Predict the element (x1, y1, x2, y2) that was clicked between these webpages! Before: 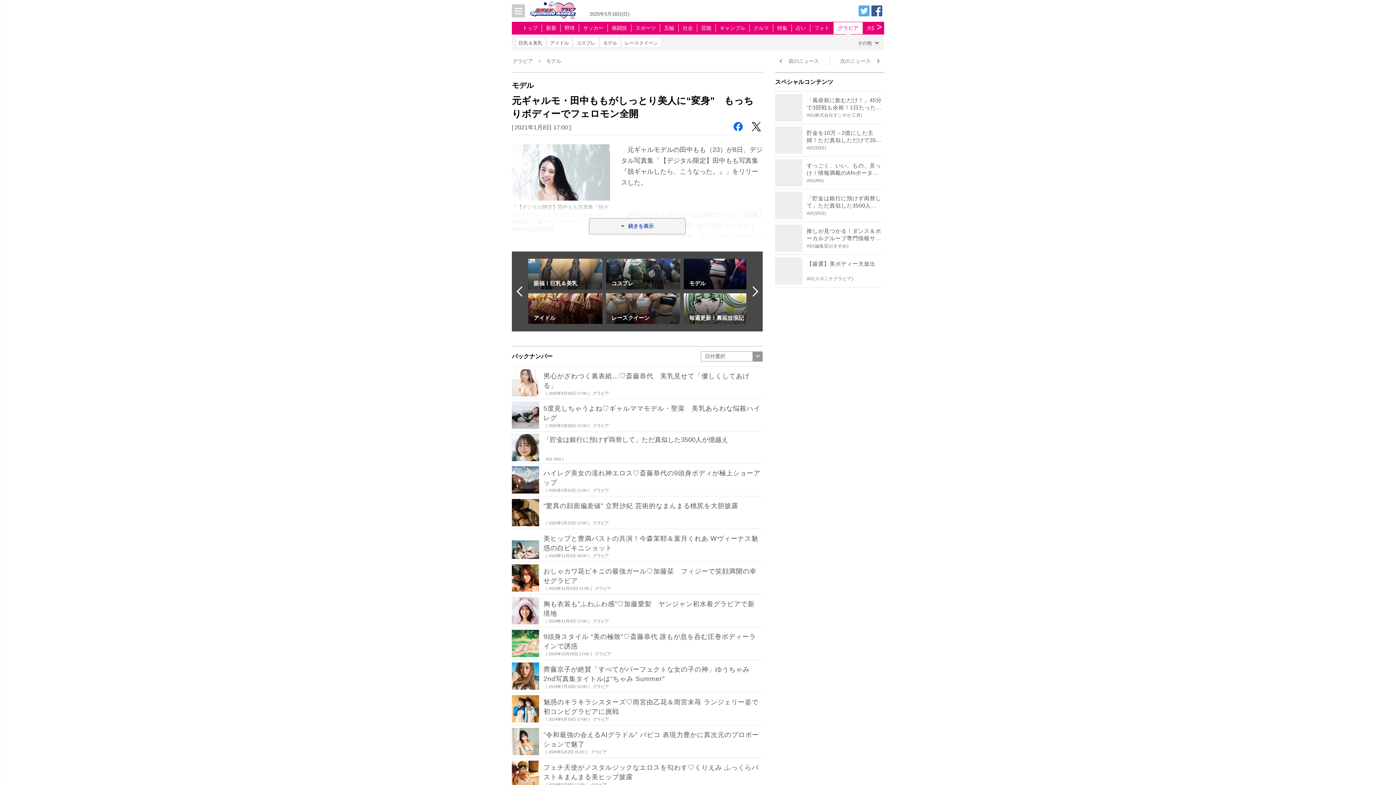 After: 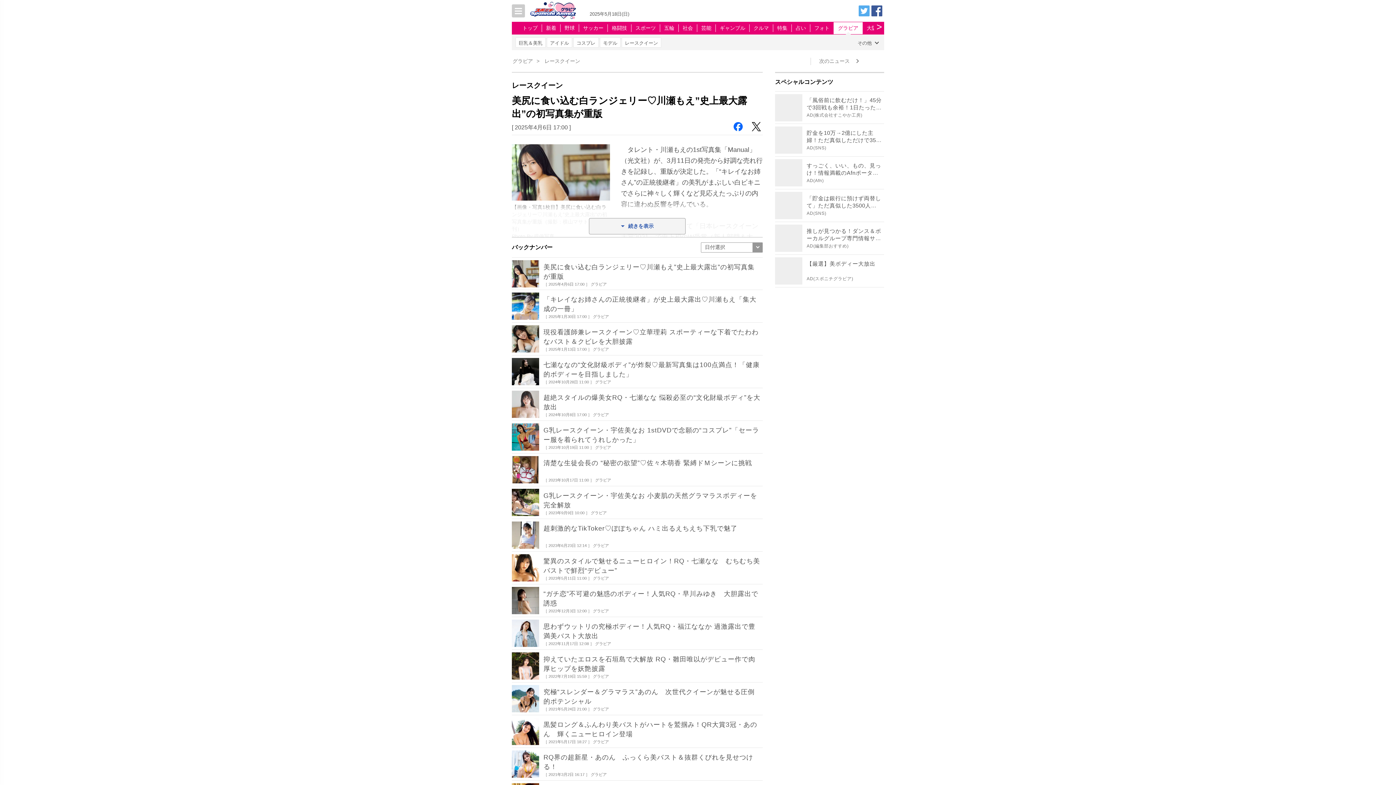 Action: label: レースクイーン bbox: (621, 37, 661, 47)